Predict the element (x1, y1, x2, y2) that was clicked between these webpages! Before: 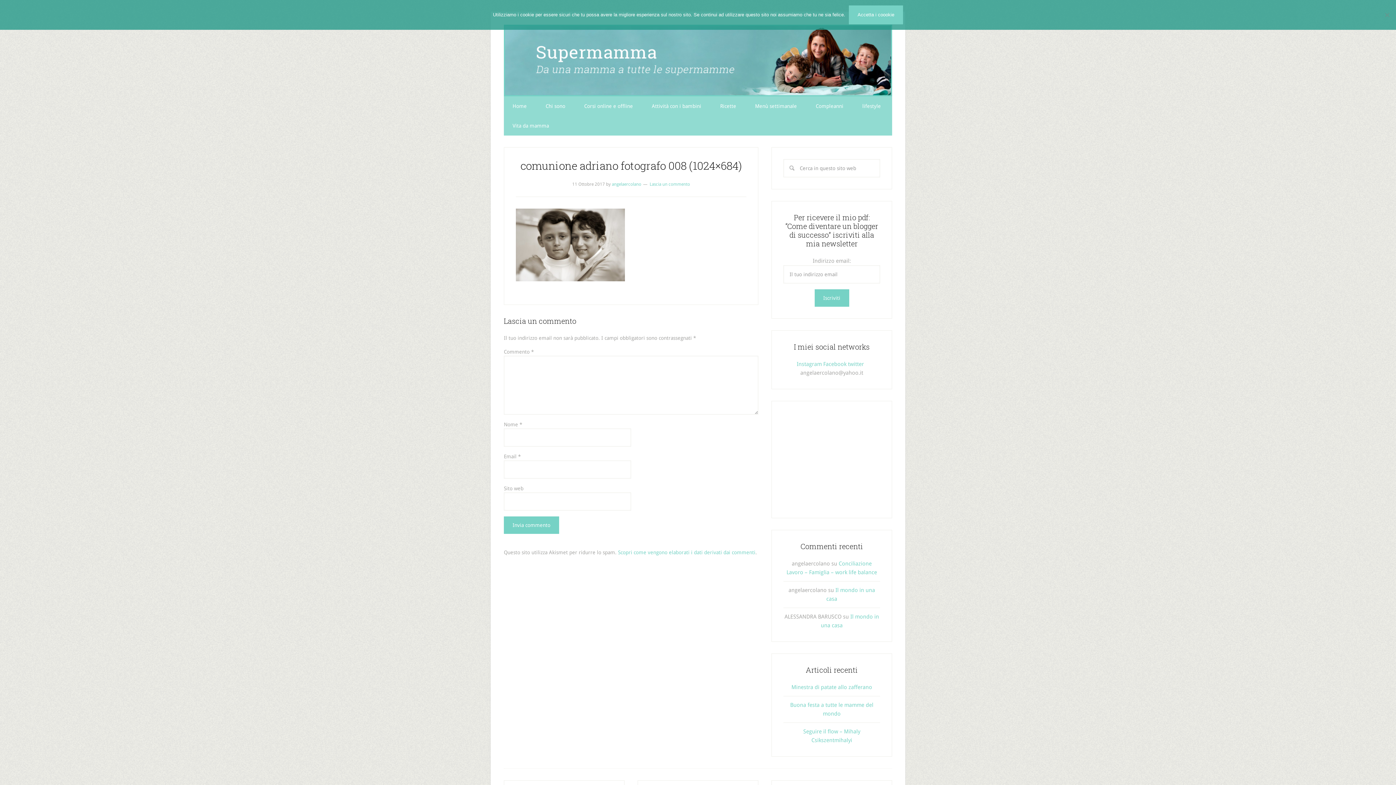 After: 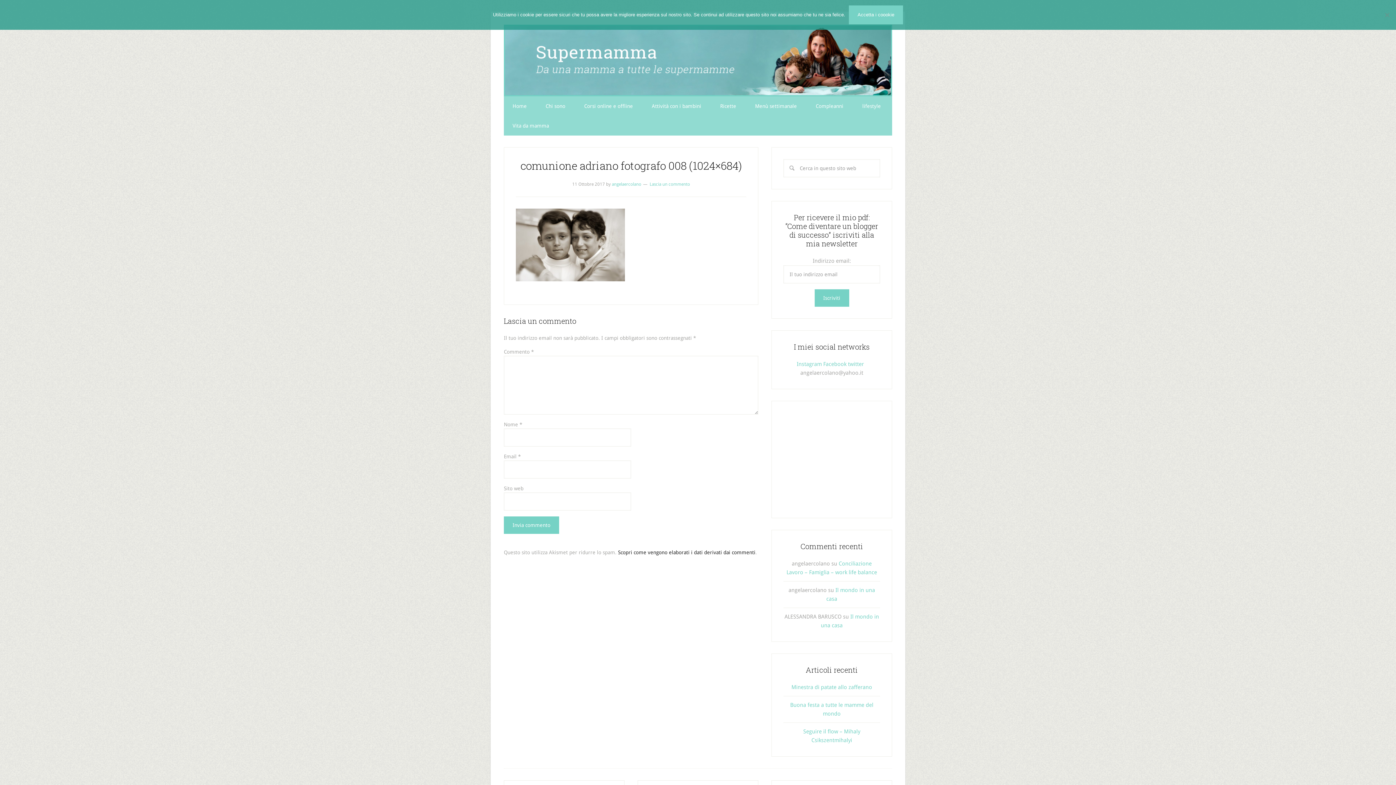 Action: label: Scopri come vengono elaborati i dati derivati dai commenti bbox: (618, 549, 755, 555)